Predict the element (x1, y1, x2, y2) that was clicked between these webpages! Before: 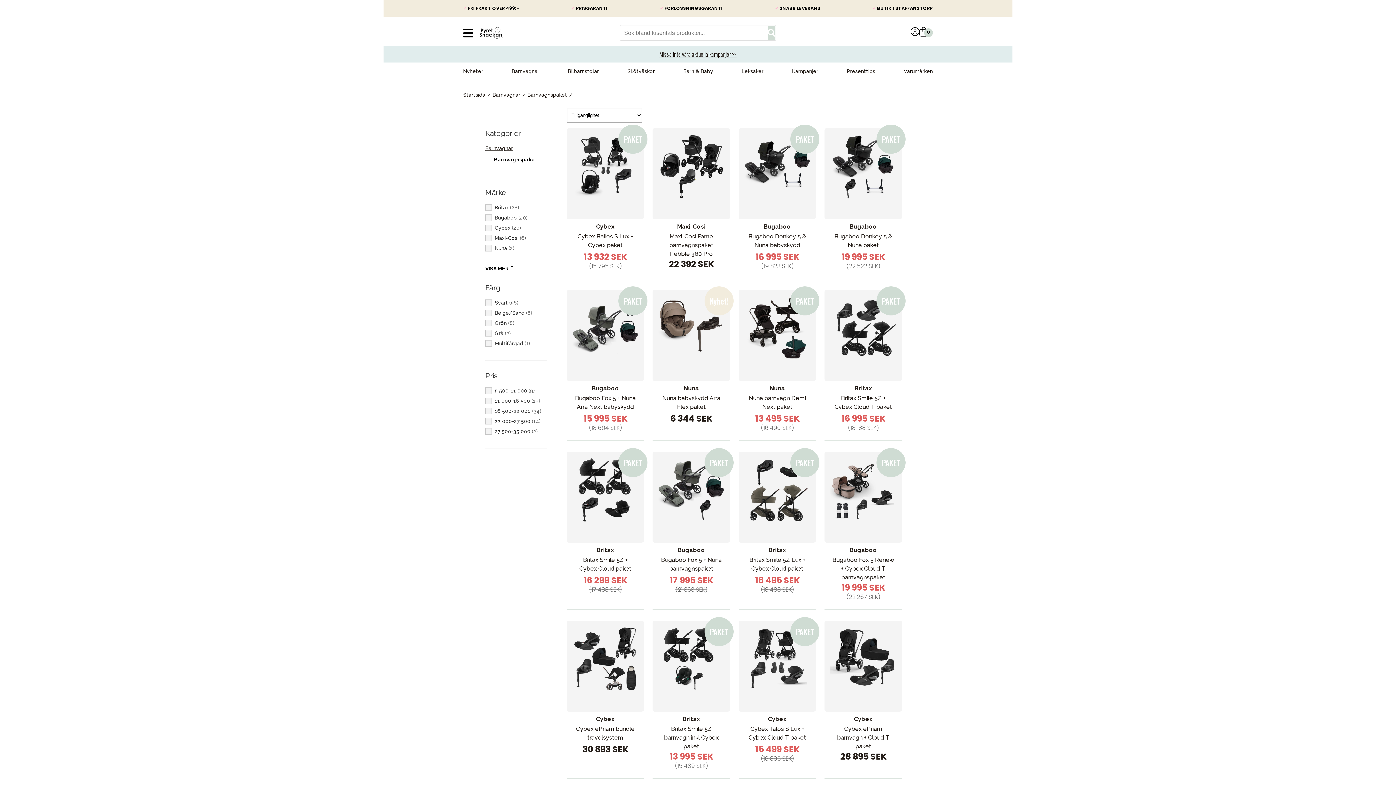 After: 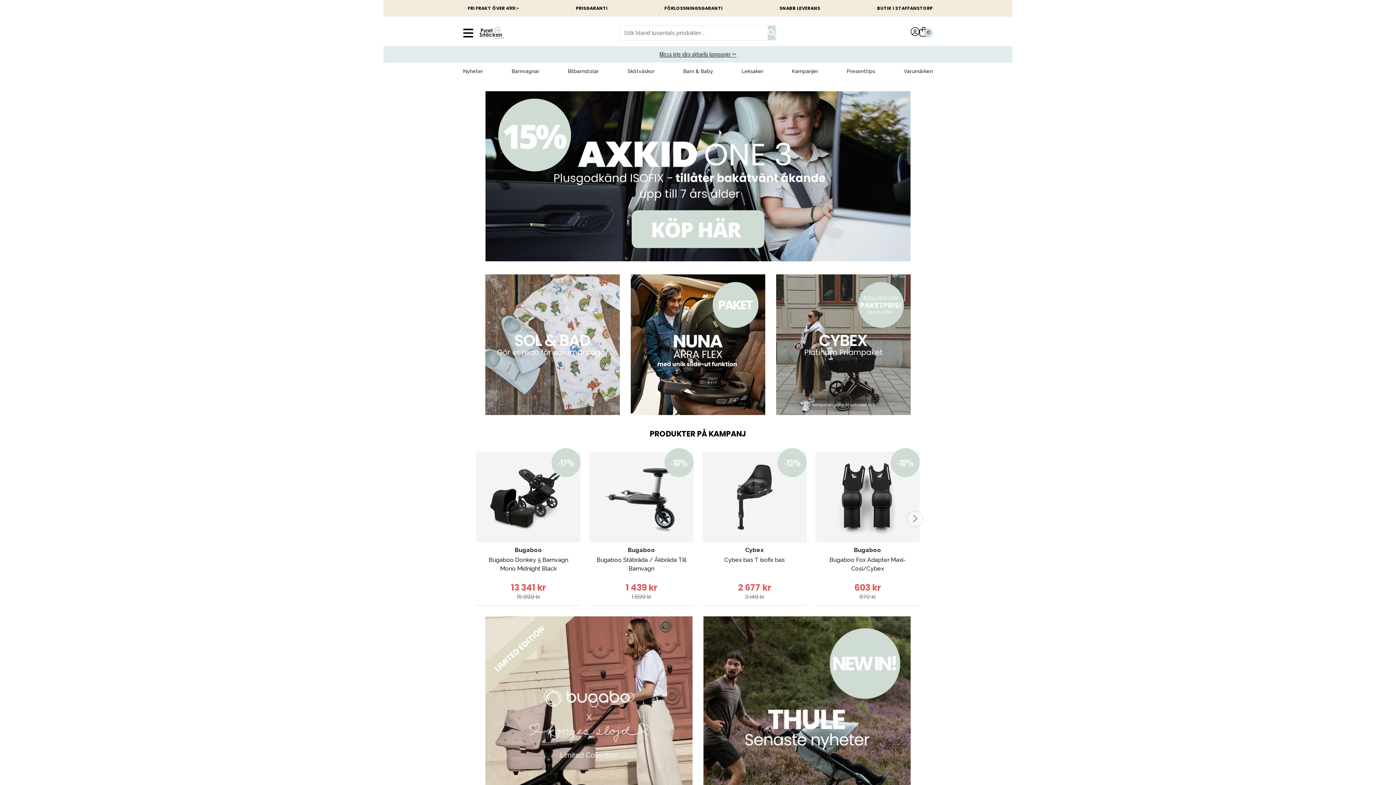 Action: bbox: (463, 92, 490, 97) label: Startsida